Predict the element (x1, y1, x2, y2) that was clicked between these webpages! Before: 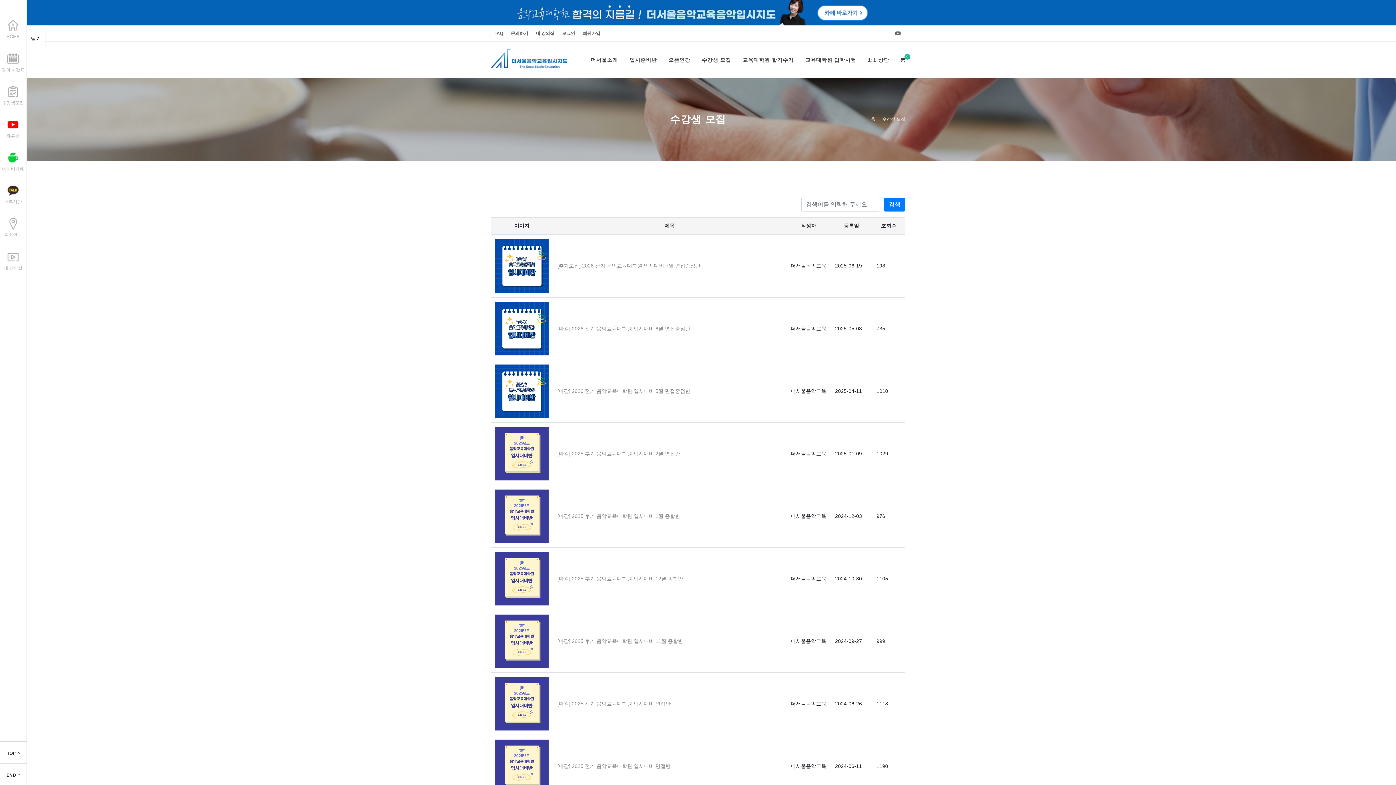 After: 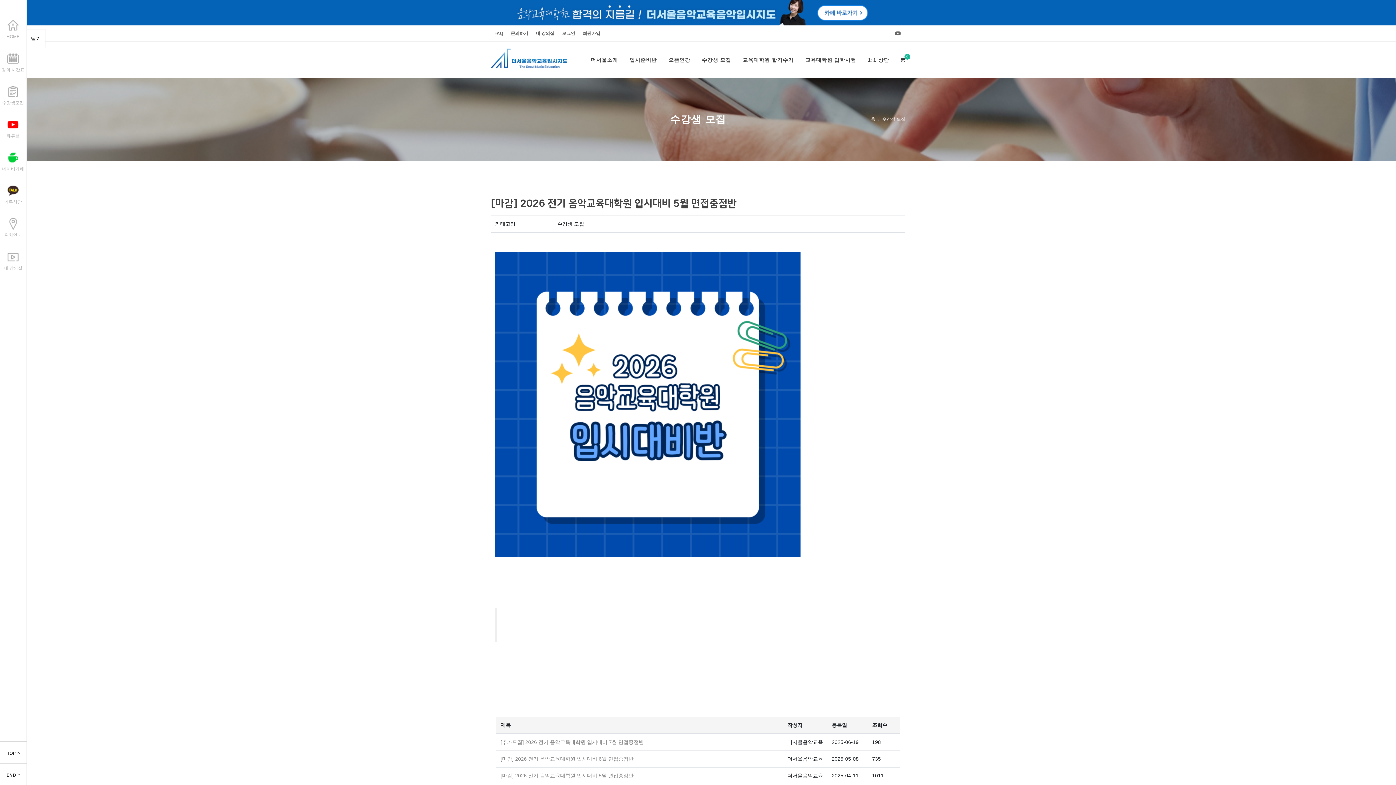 Action: bbox: (557, 388, 690, 394) label: [마감] 2026 전기 음악교육대학원 입시대비 5월 면접중점반